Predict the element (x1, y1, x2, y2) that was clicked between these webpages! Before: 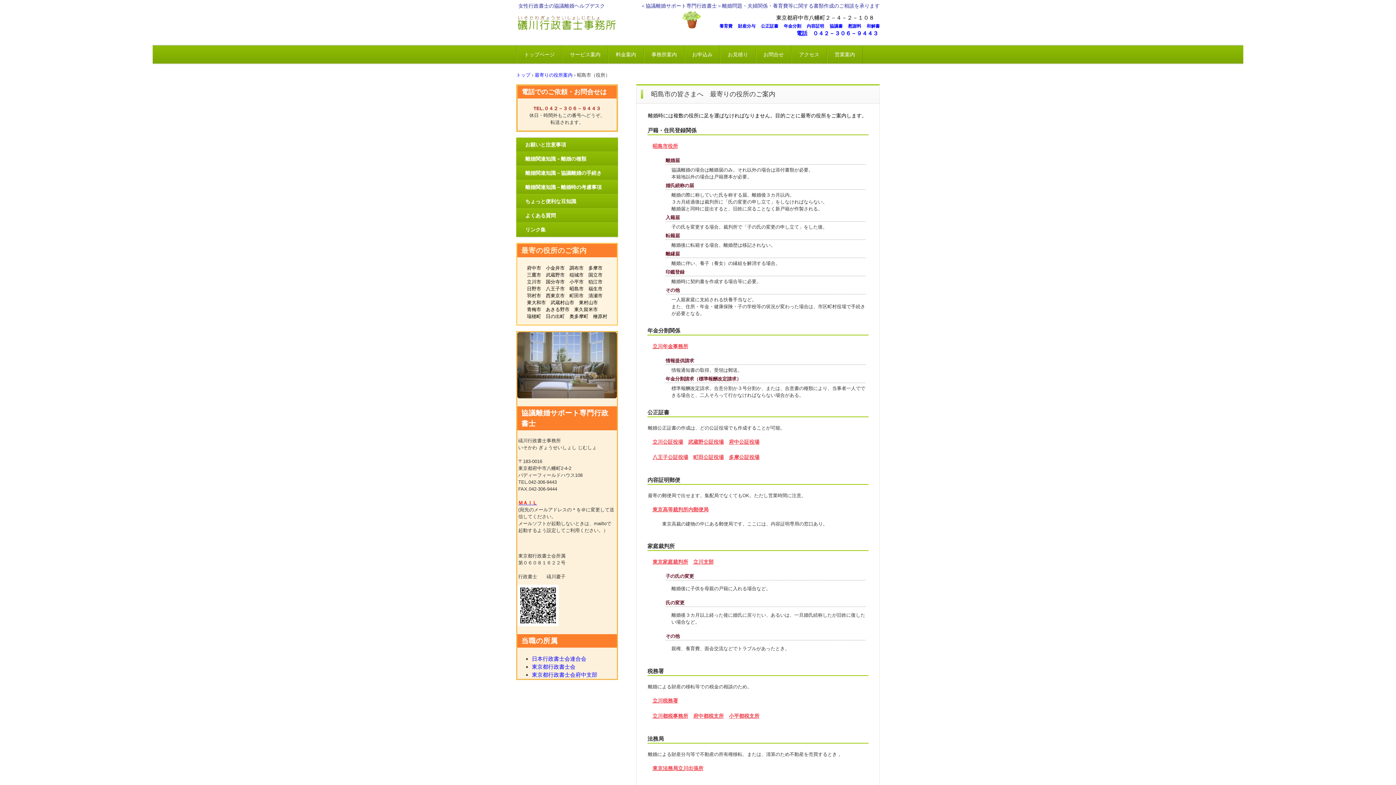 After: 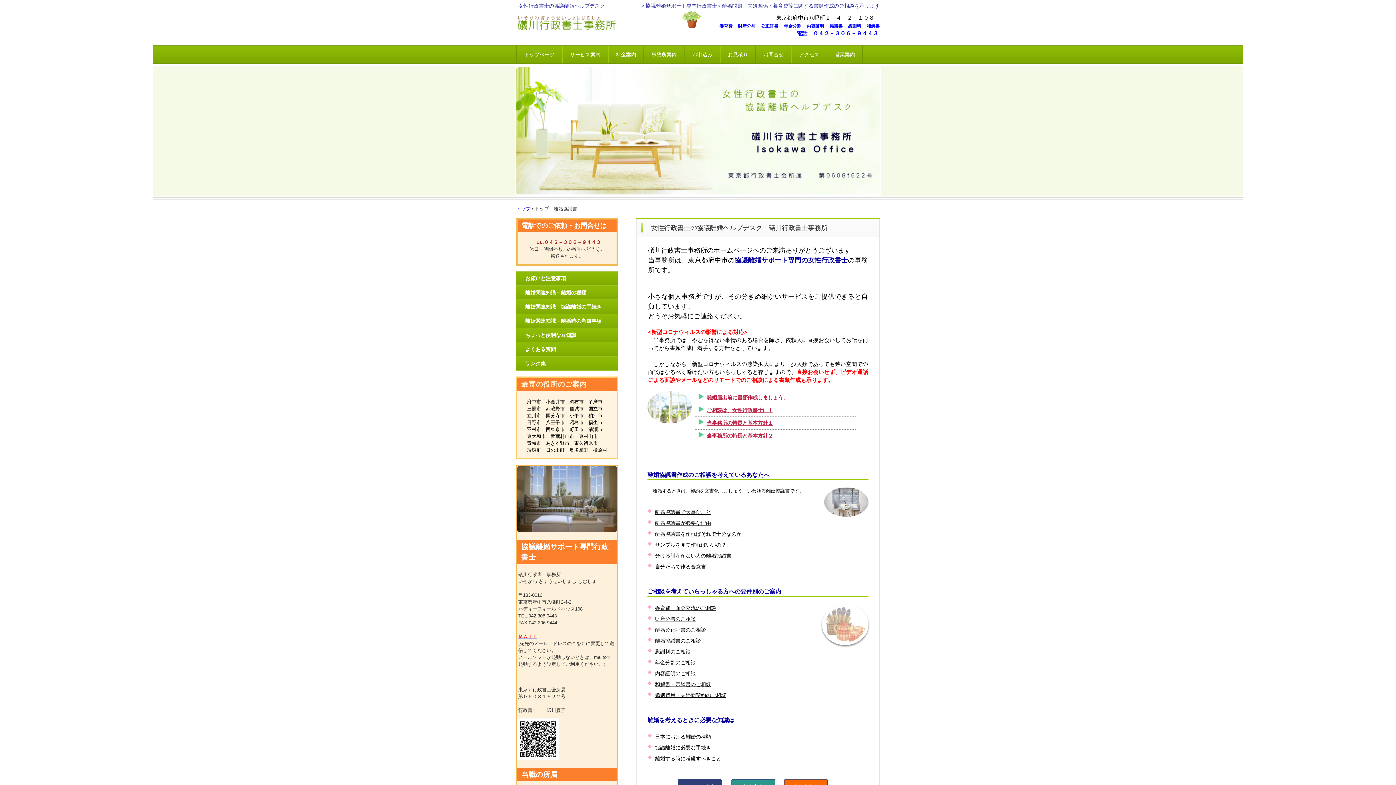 Action: bbox: (829, 23, 847, 28) label: 協議書　